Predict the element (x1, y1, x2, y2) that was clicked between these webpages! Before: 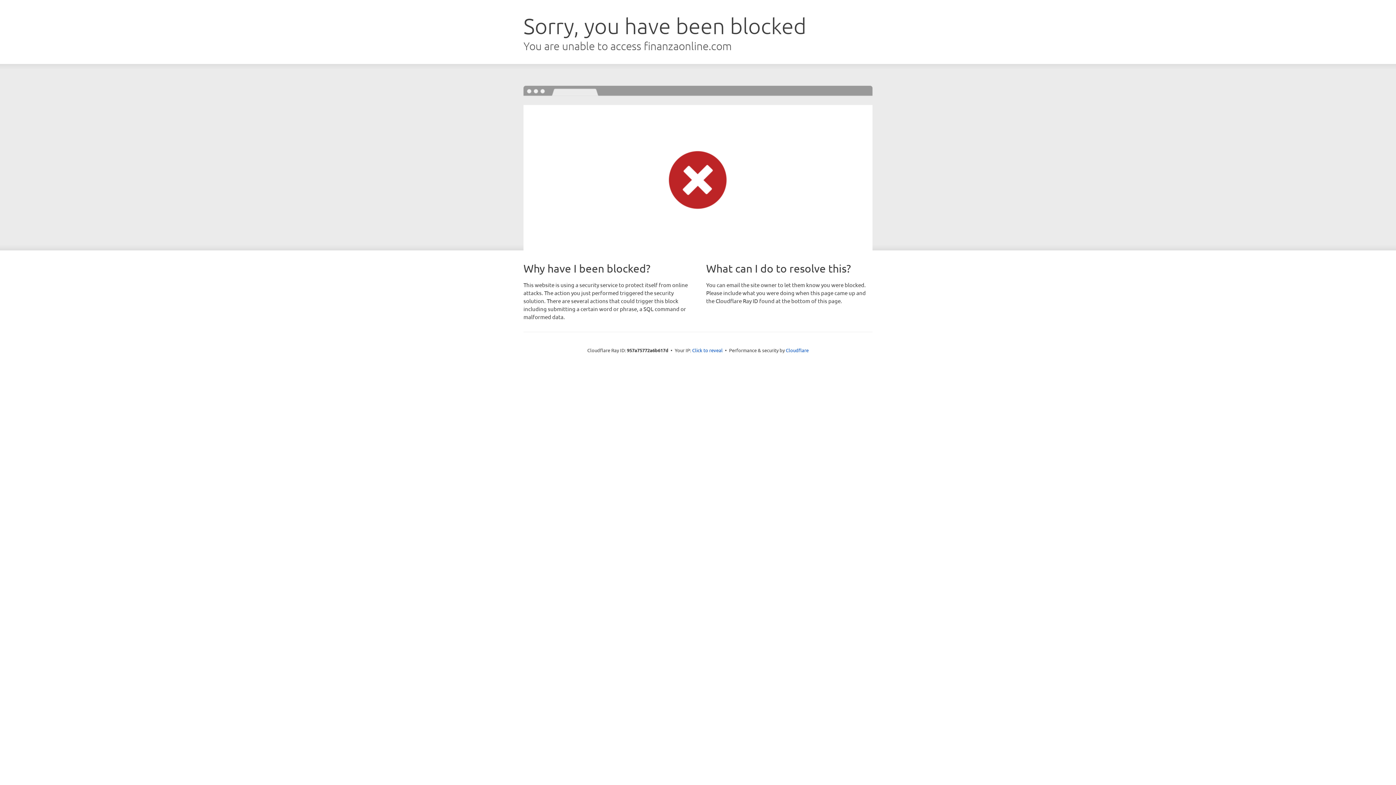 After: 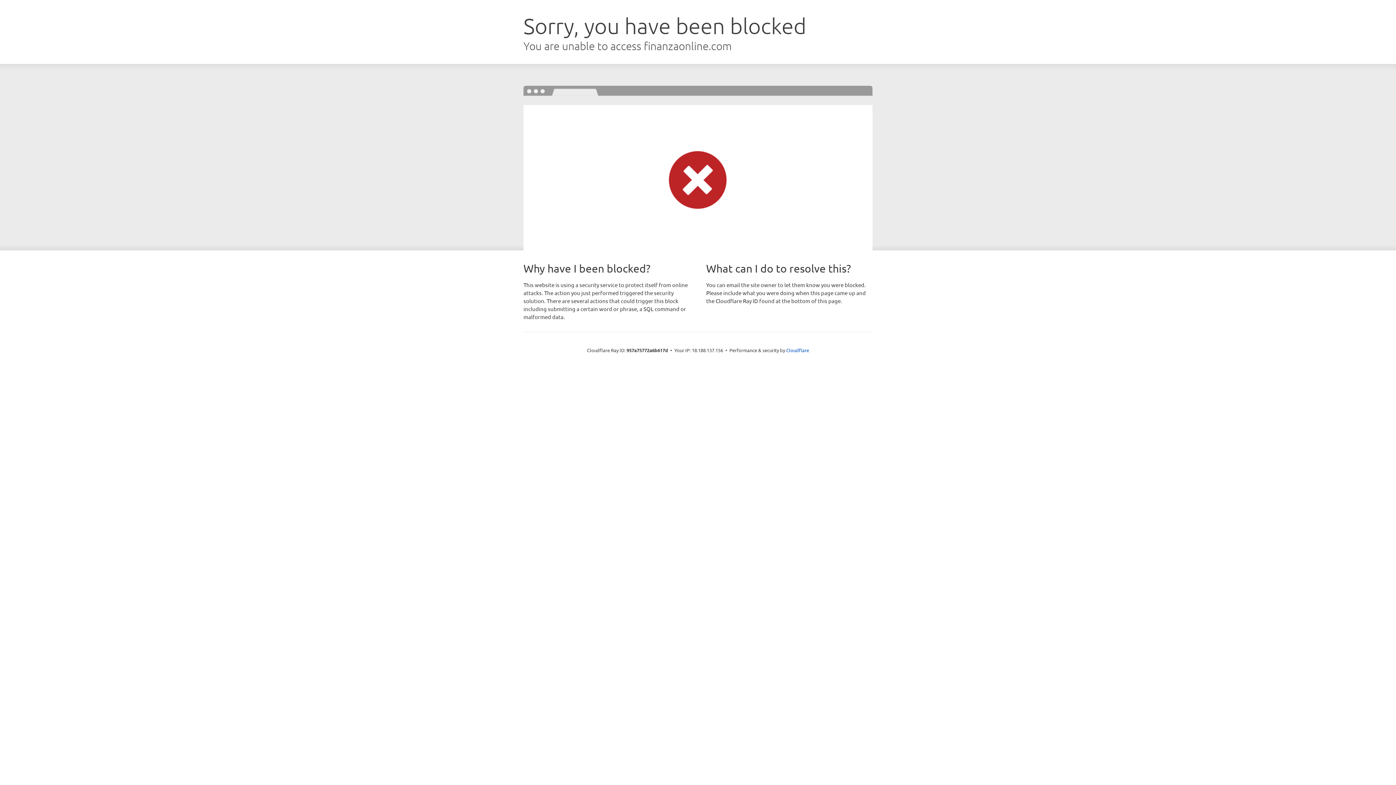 Action: bbox: (692, 346, 722, 353) label: Click to reveal